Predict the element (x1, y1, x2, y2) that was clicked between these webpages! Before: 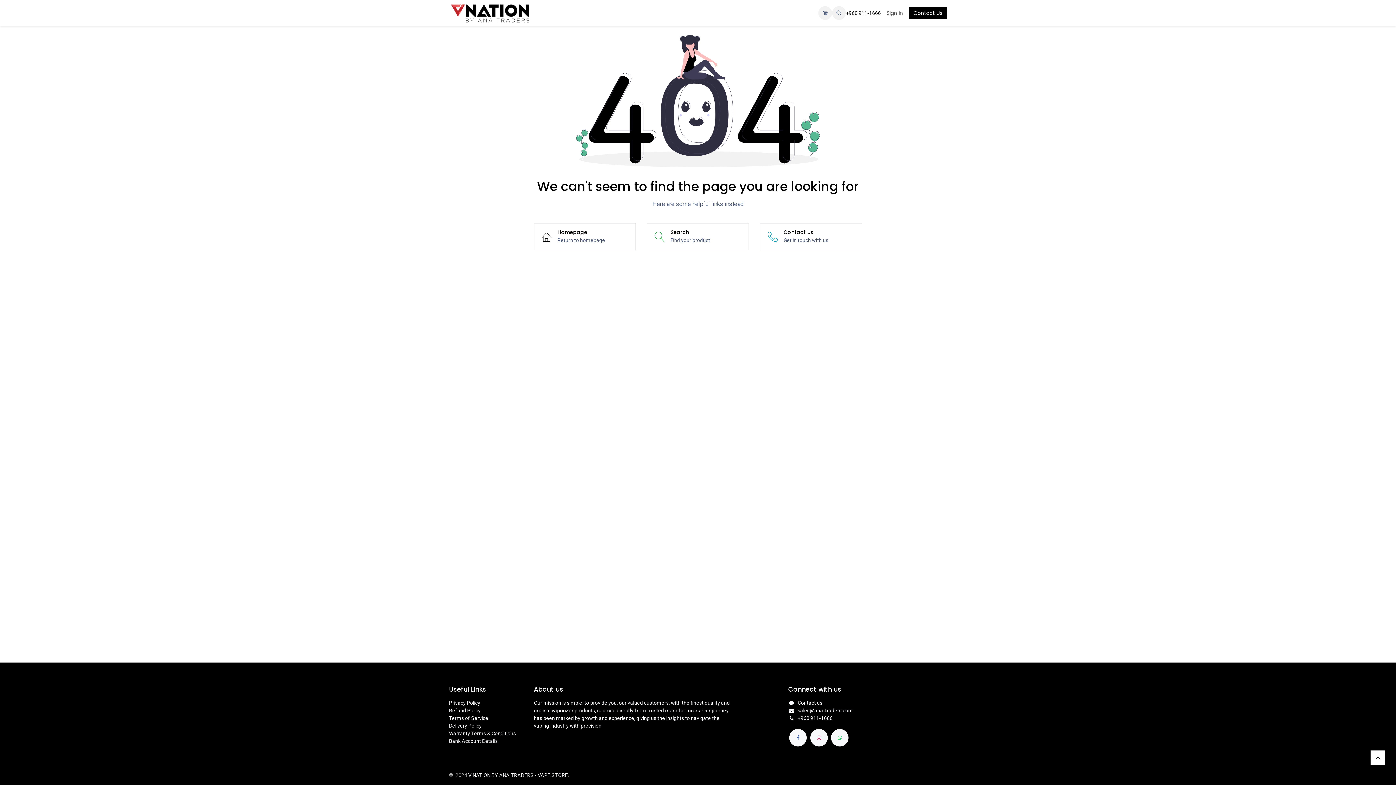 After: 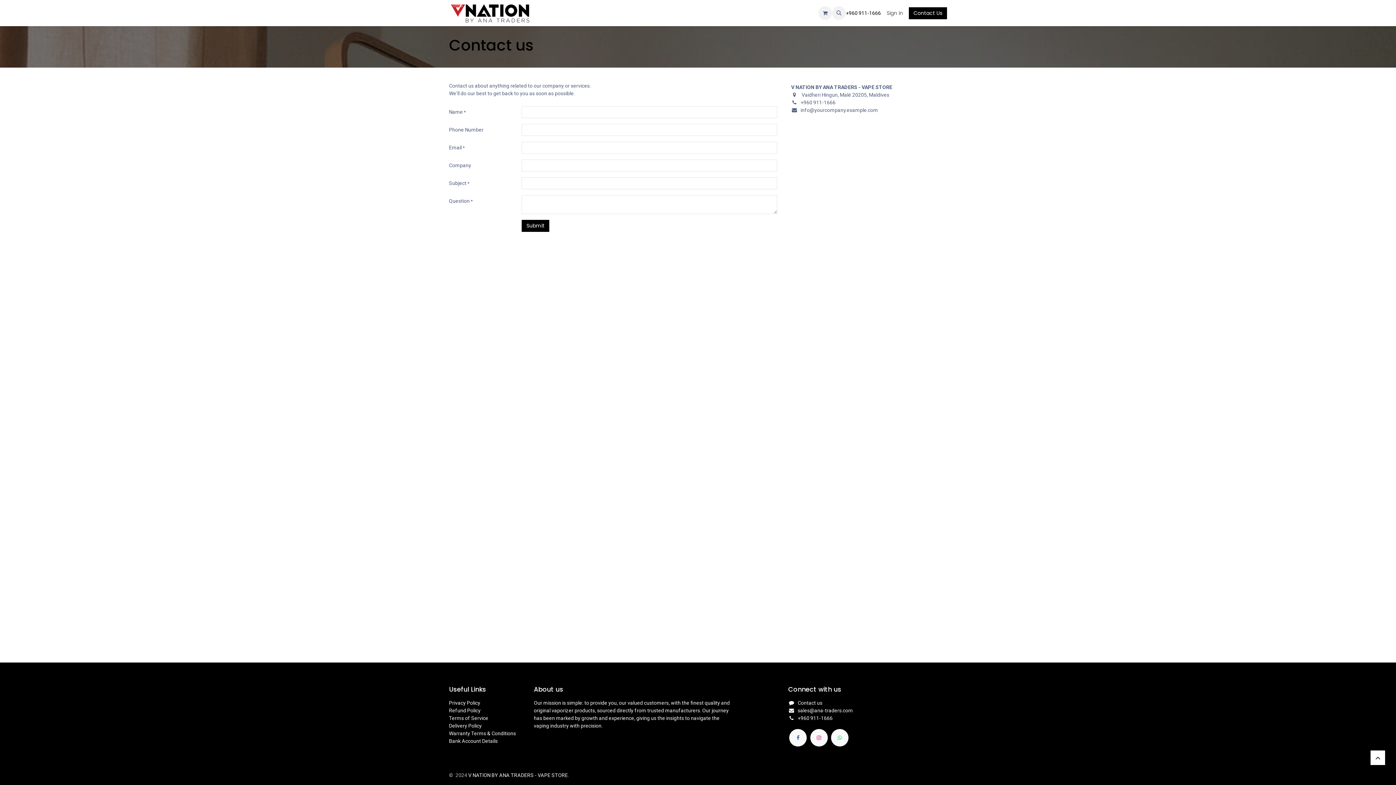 Action: bbox: (760, 223, 862, 250) label: Contact us
Get in touch with us